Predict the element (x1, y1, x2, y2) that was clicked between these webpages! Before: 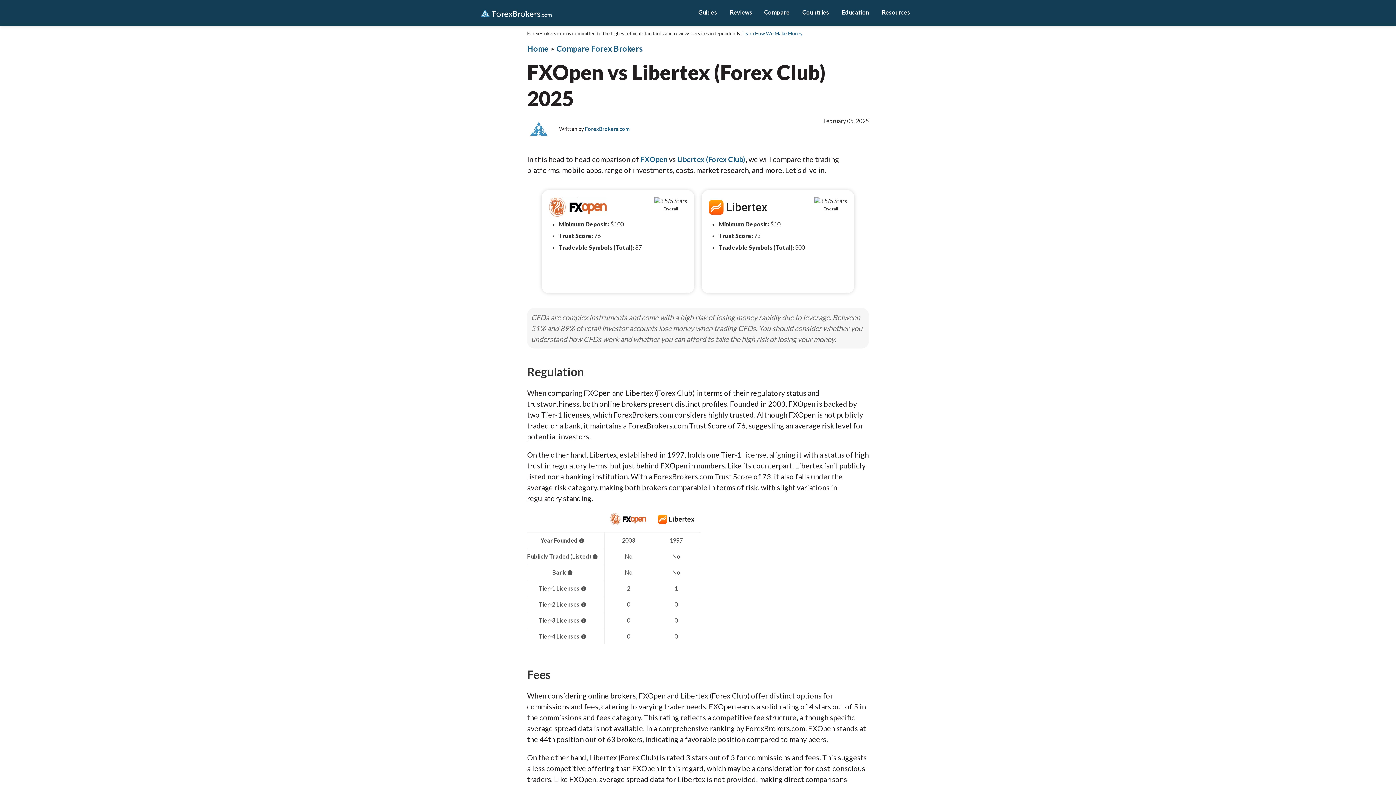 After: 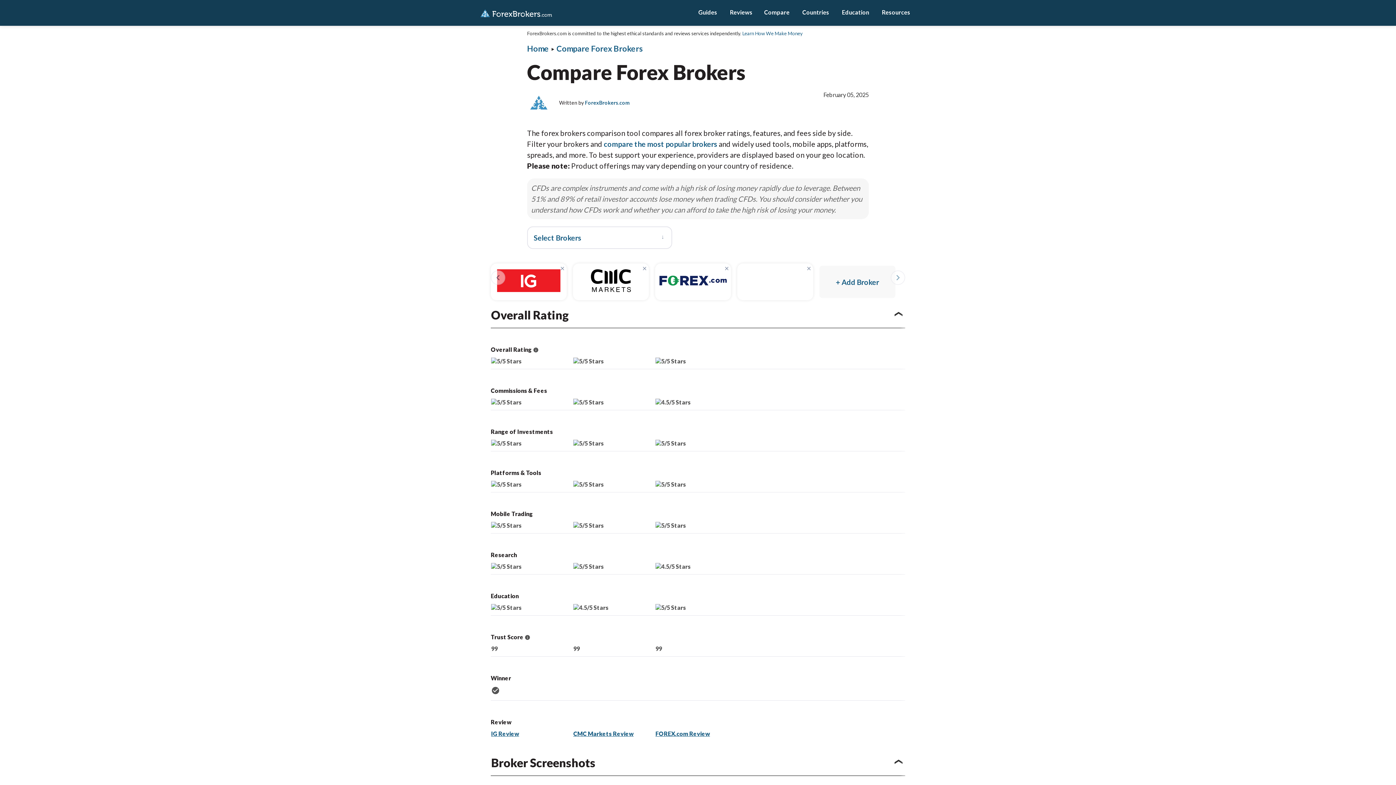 Action: bbox: (764, 0, 789, 25) label: Compare